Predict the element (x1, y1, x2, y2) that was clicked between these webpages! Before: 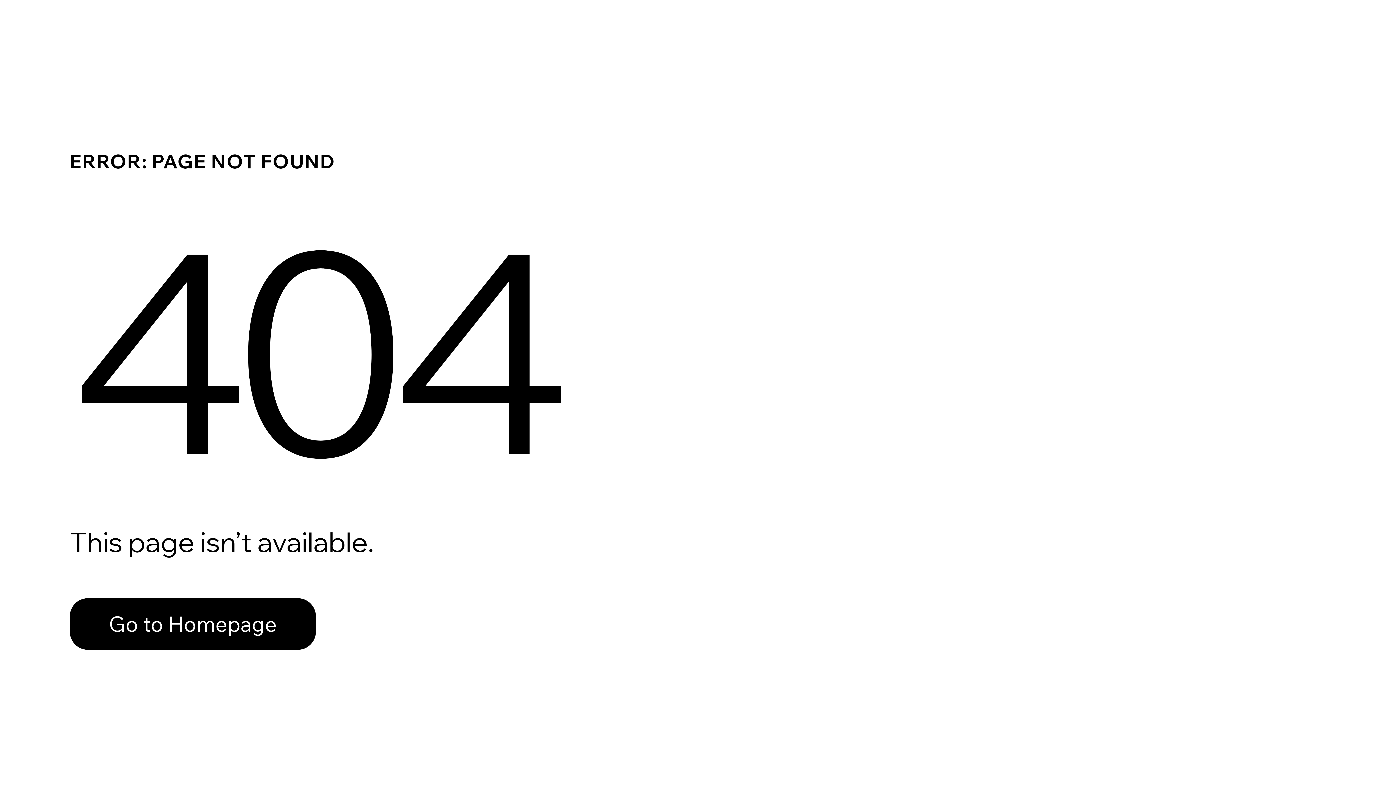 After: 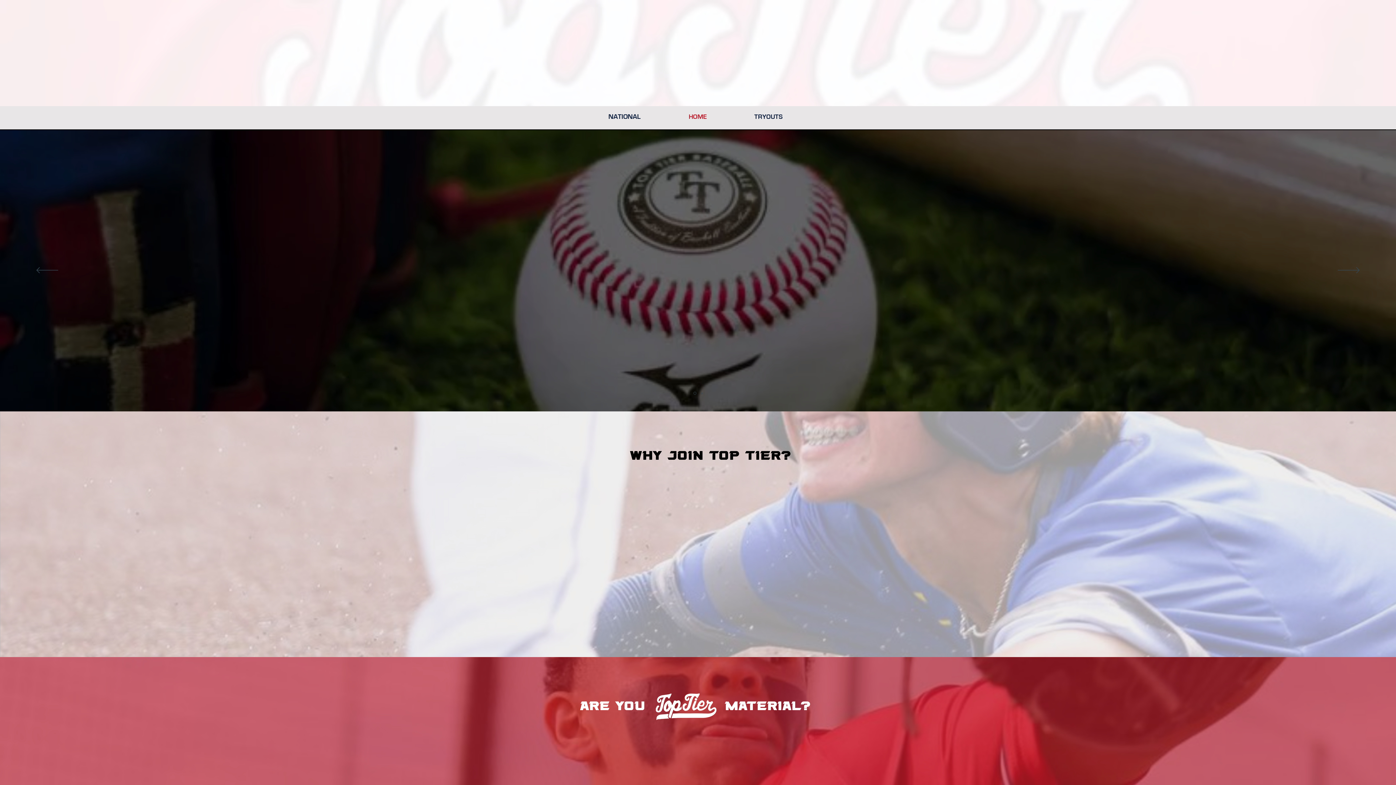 Action: bbox: (69, 598, 316, 650) label: Go to Homepage